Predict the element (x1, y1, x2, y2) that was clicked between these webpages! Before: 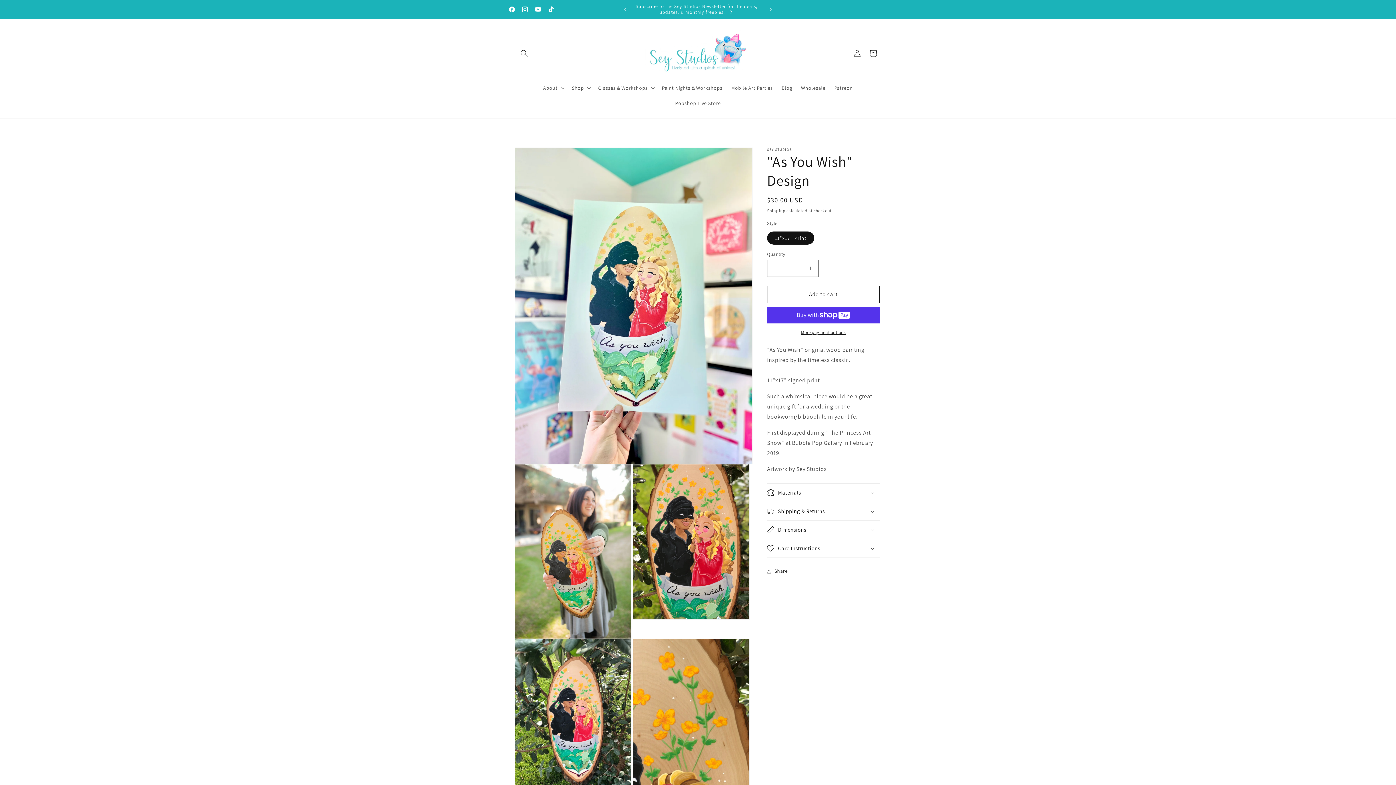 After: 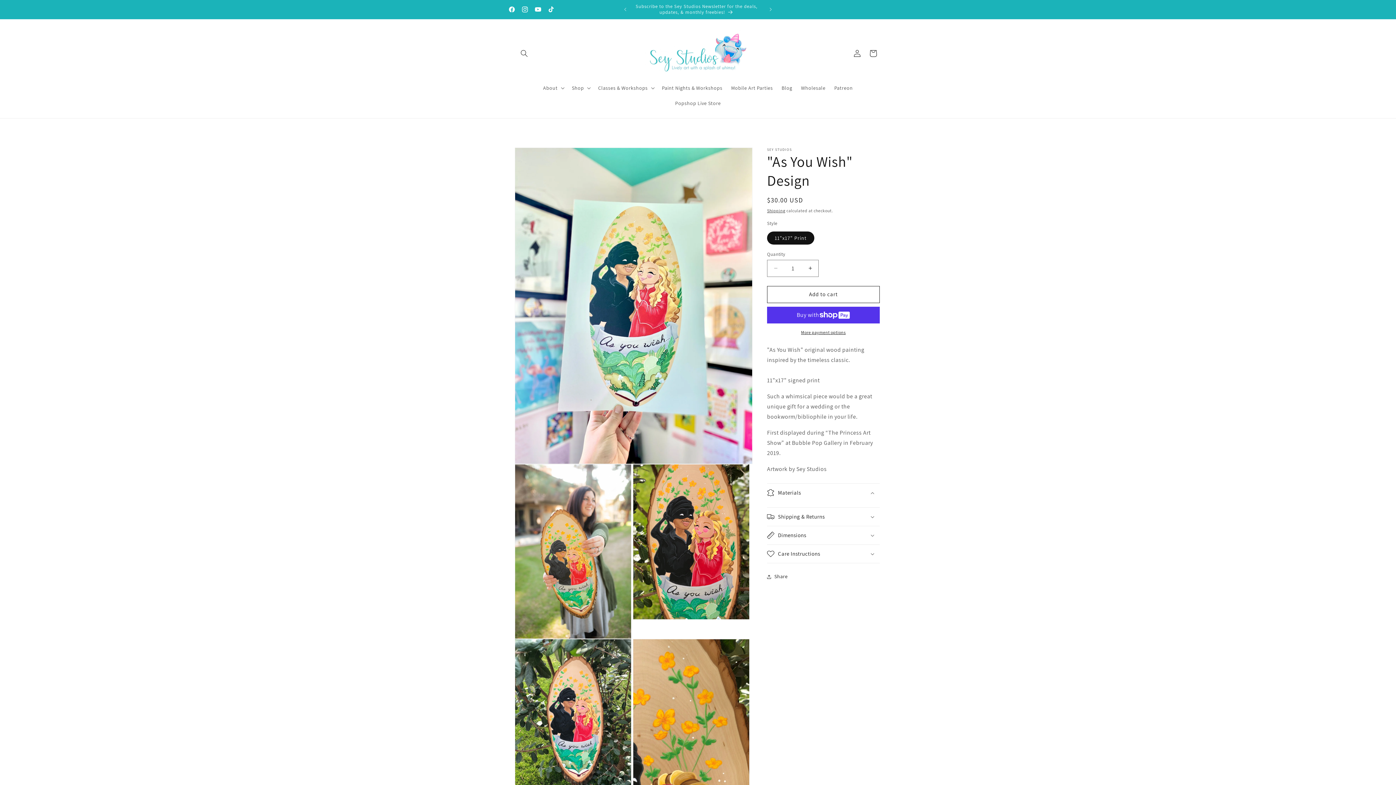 Action: bbox: (767, 483, 880, 502) label: Materials